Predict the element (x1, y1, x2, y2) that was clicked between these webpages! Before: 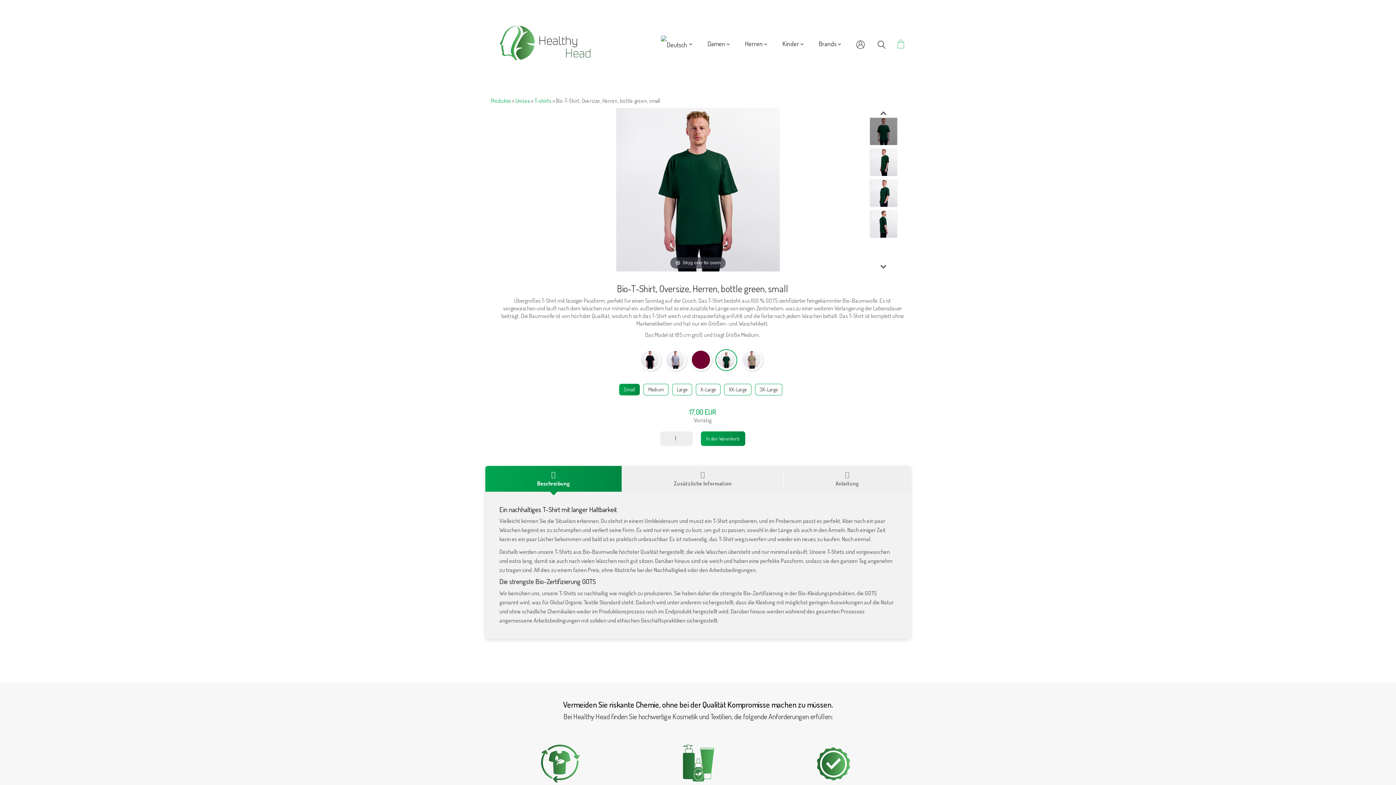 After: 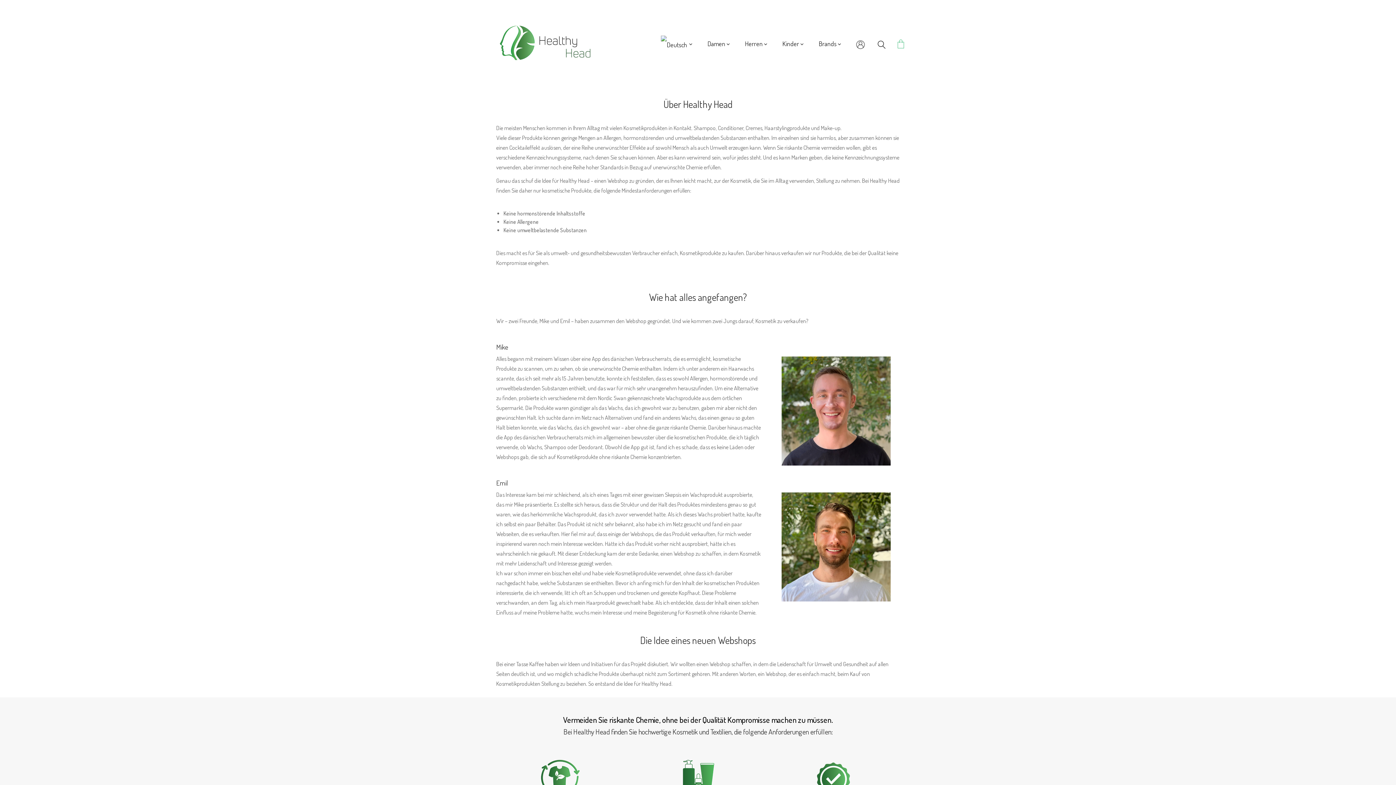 Action: bbox: (856, 34, 866, 52)